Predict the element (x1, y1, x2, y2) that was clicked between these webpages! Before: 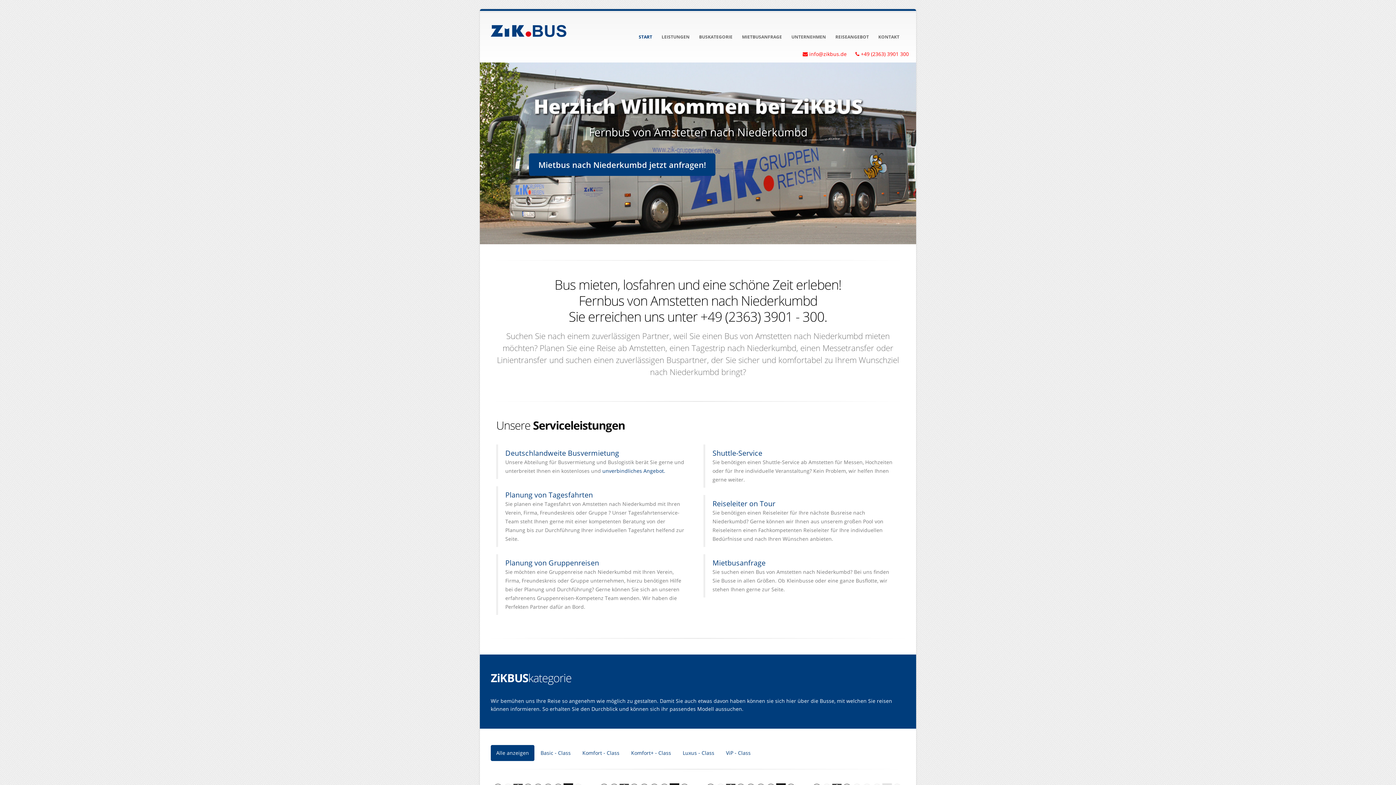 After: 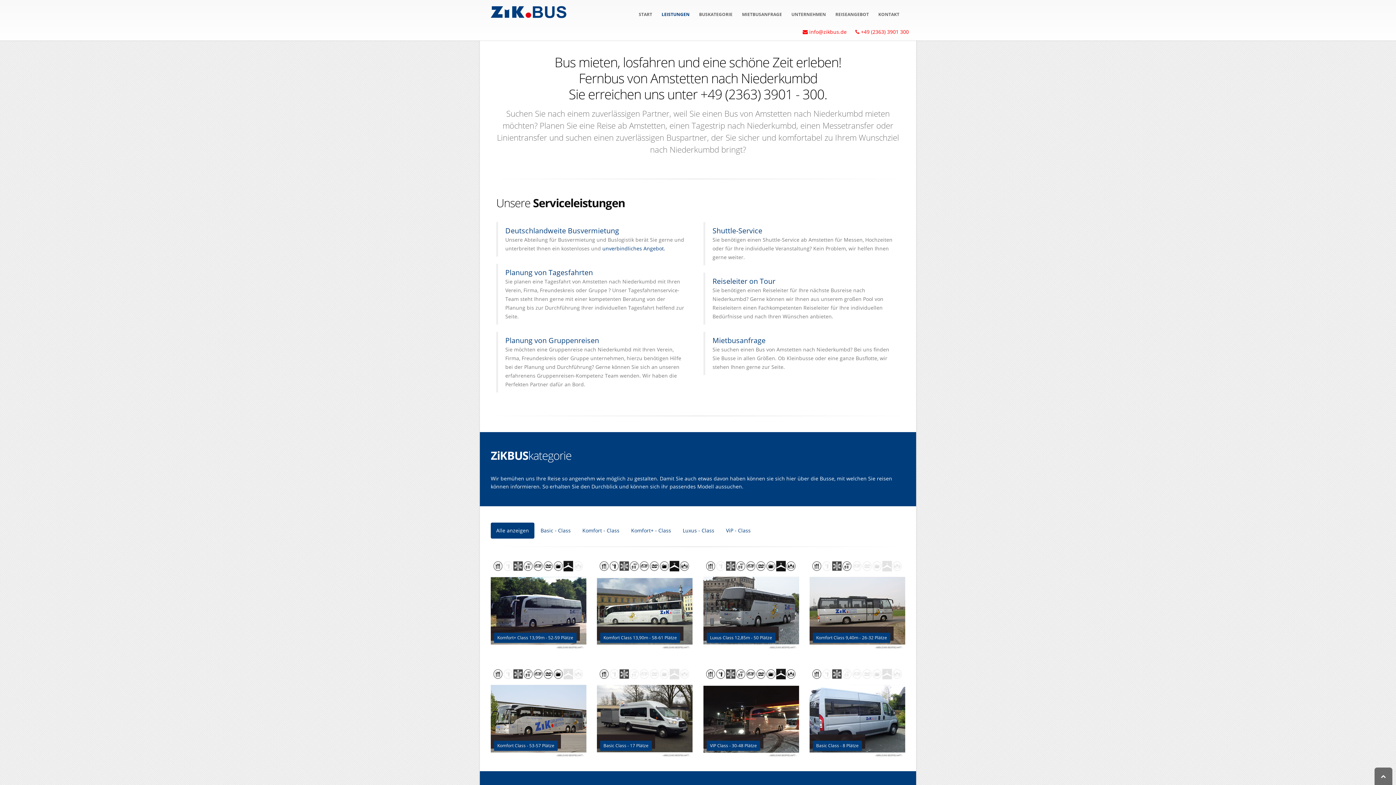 Action: label: LEISTUNGEN bbox: (657, 9, 694, 48)